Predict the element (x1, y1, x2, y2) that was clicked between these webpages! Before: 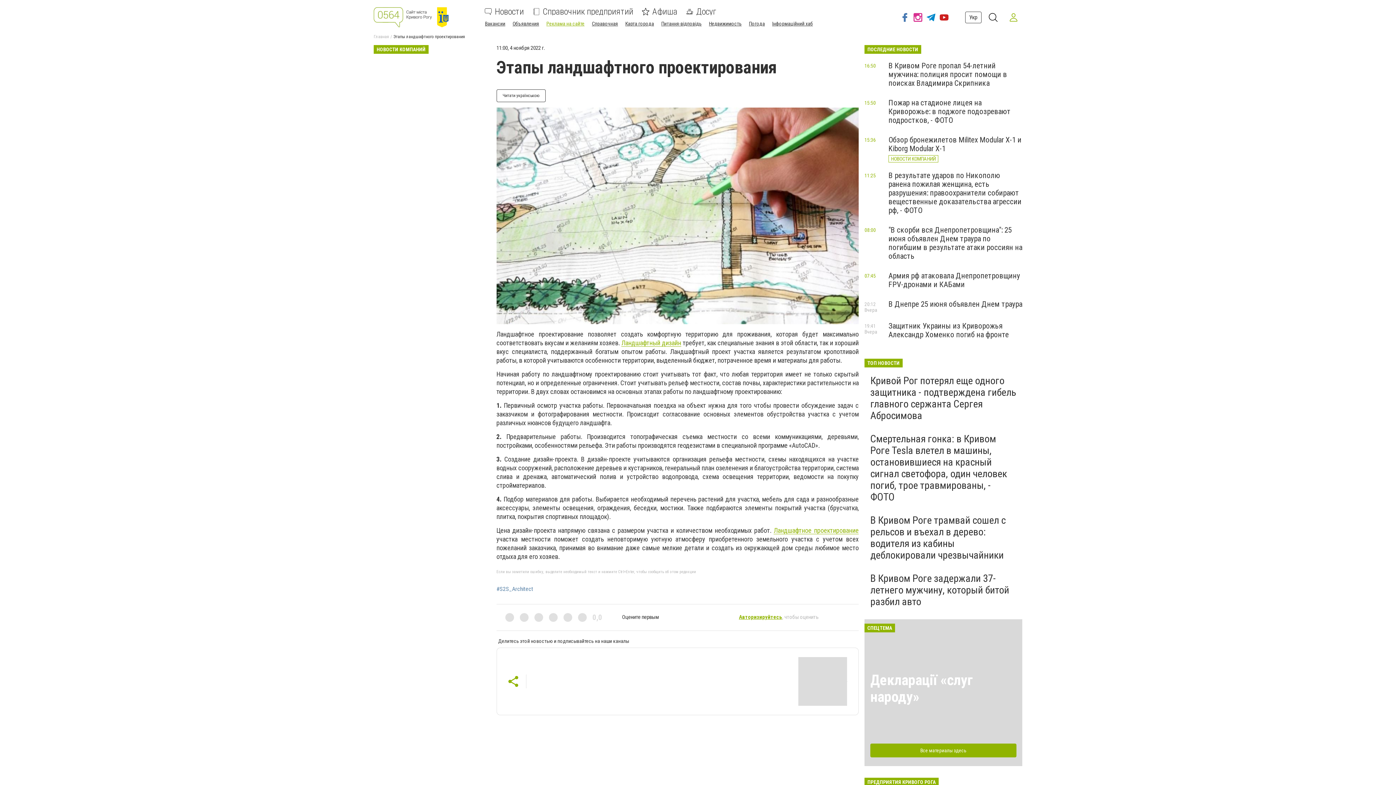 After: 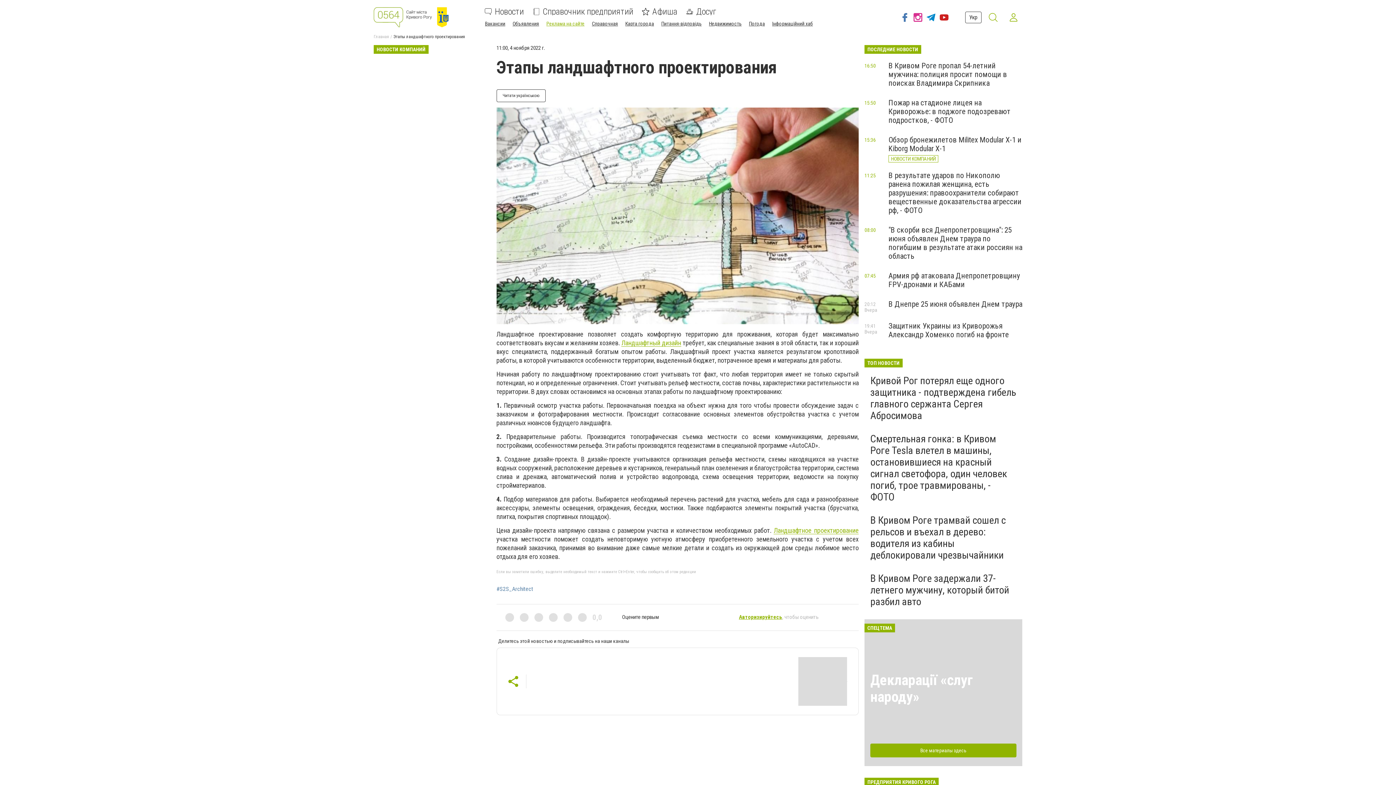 Action: bbox: (987, 11, 999, 23)